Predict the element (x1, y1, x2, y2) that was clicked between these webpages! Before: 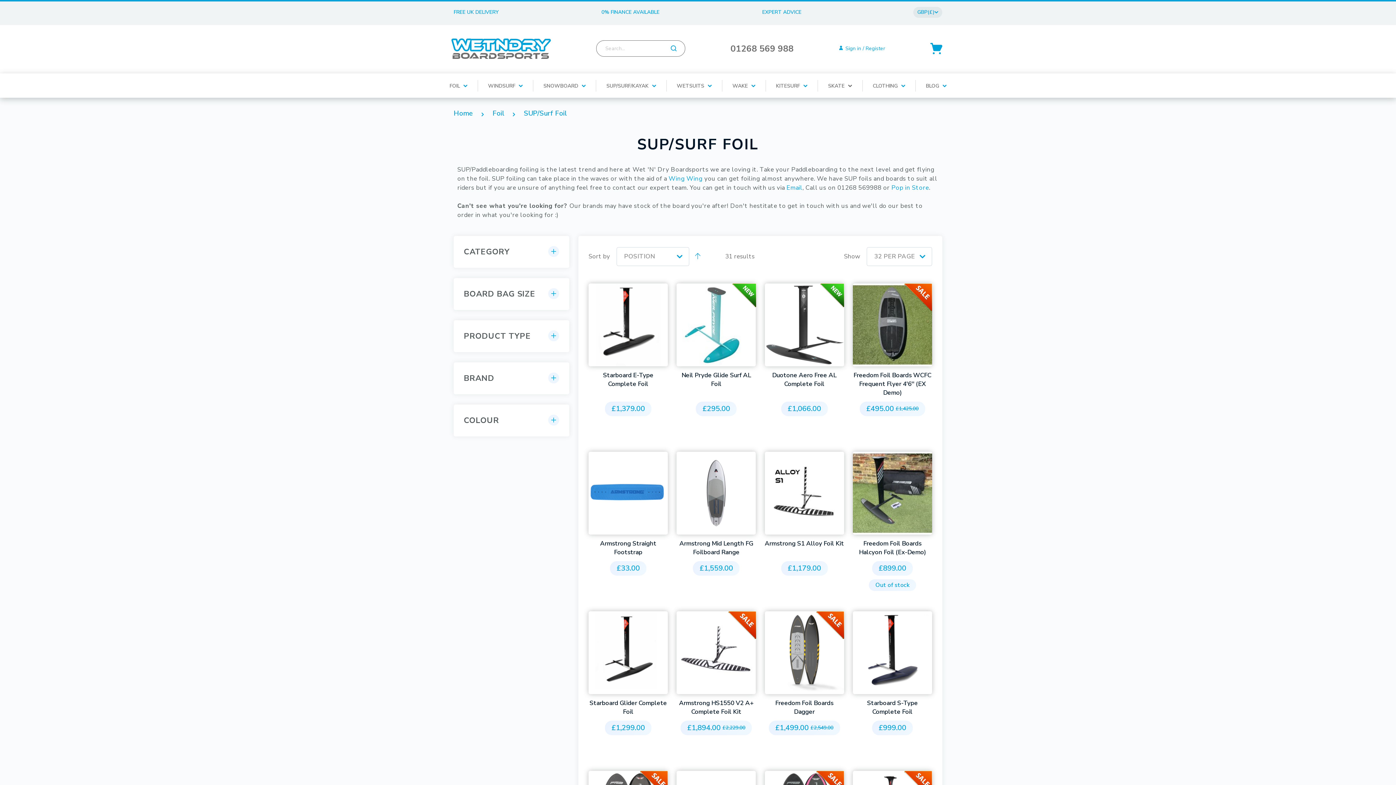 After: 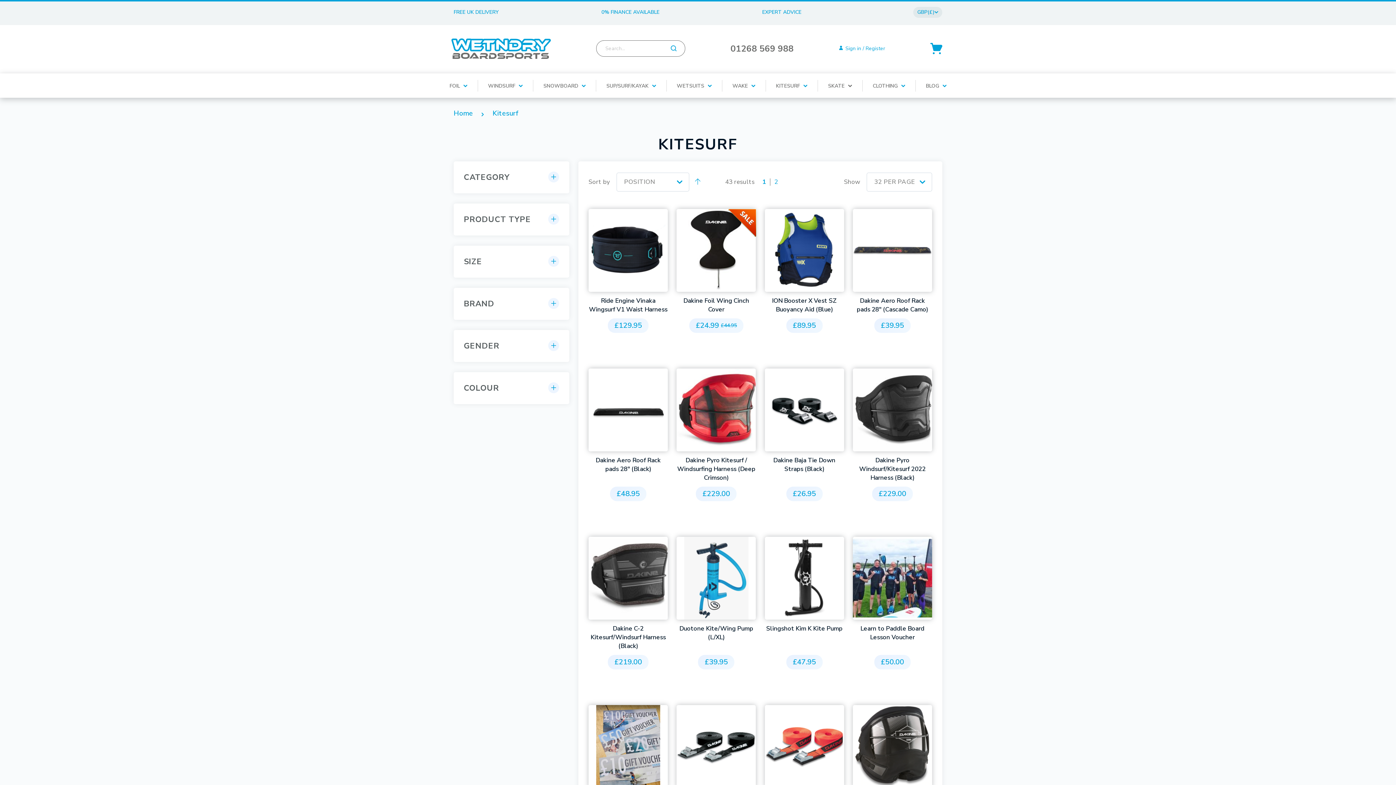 Action: label: KITESURF bbox: (765, 73, 817, 97)